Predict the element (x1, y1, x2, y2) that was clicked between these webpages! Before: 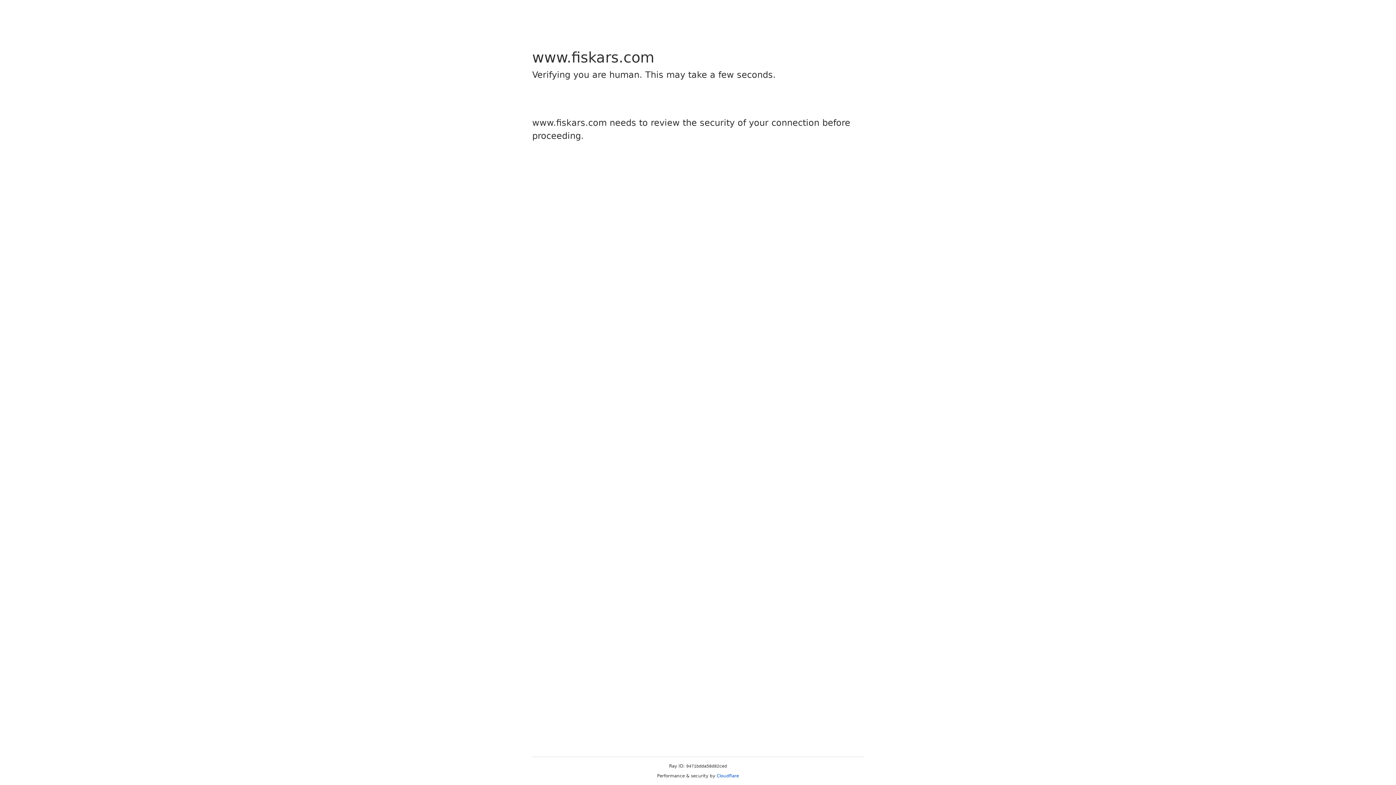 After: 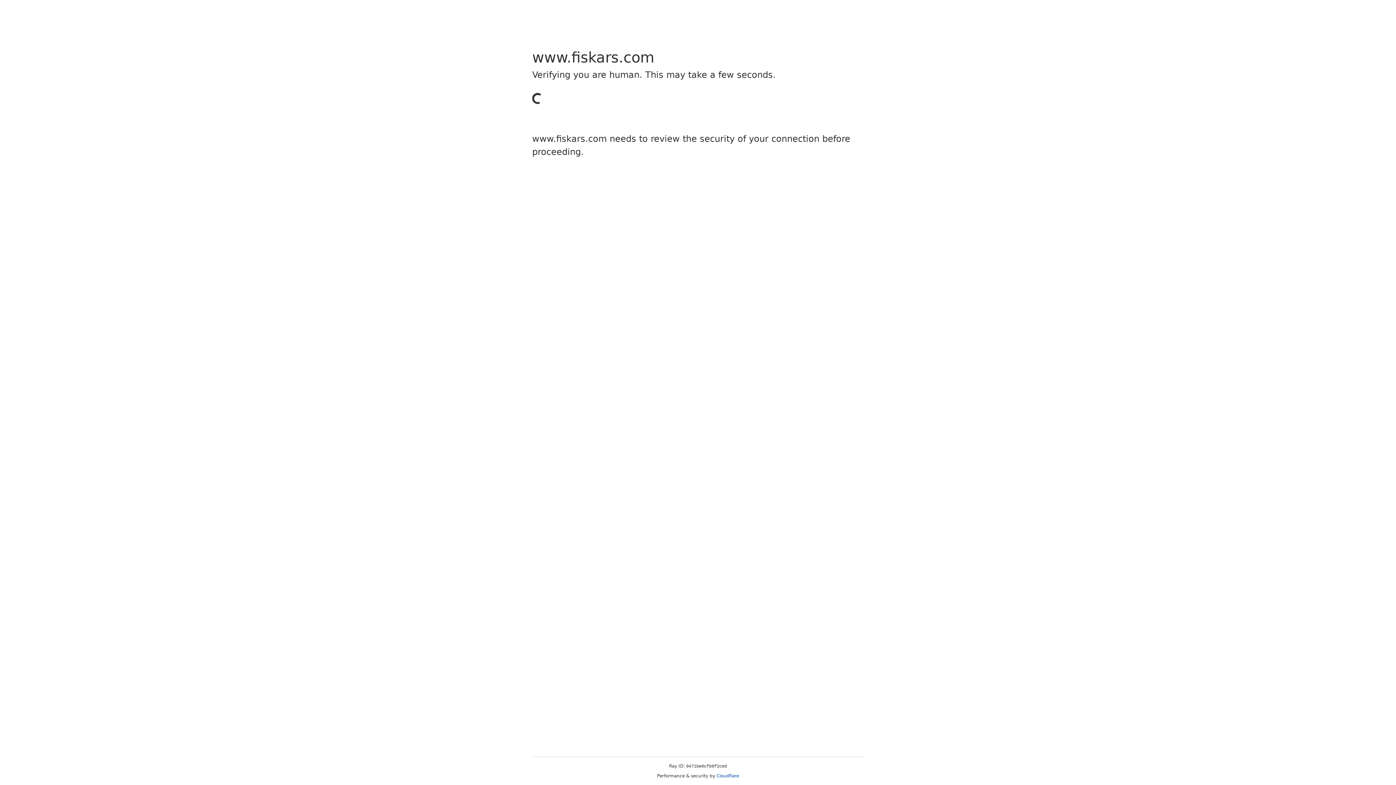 Action: label: Cloudflare bbox: (716, 773, 739, 778)